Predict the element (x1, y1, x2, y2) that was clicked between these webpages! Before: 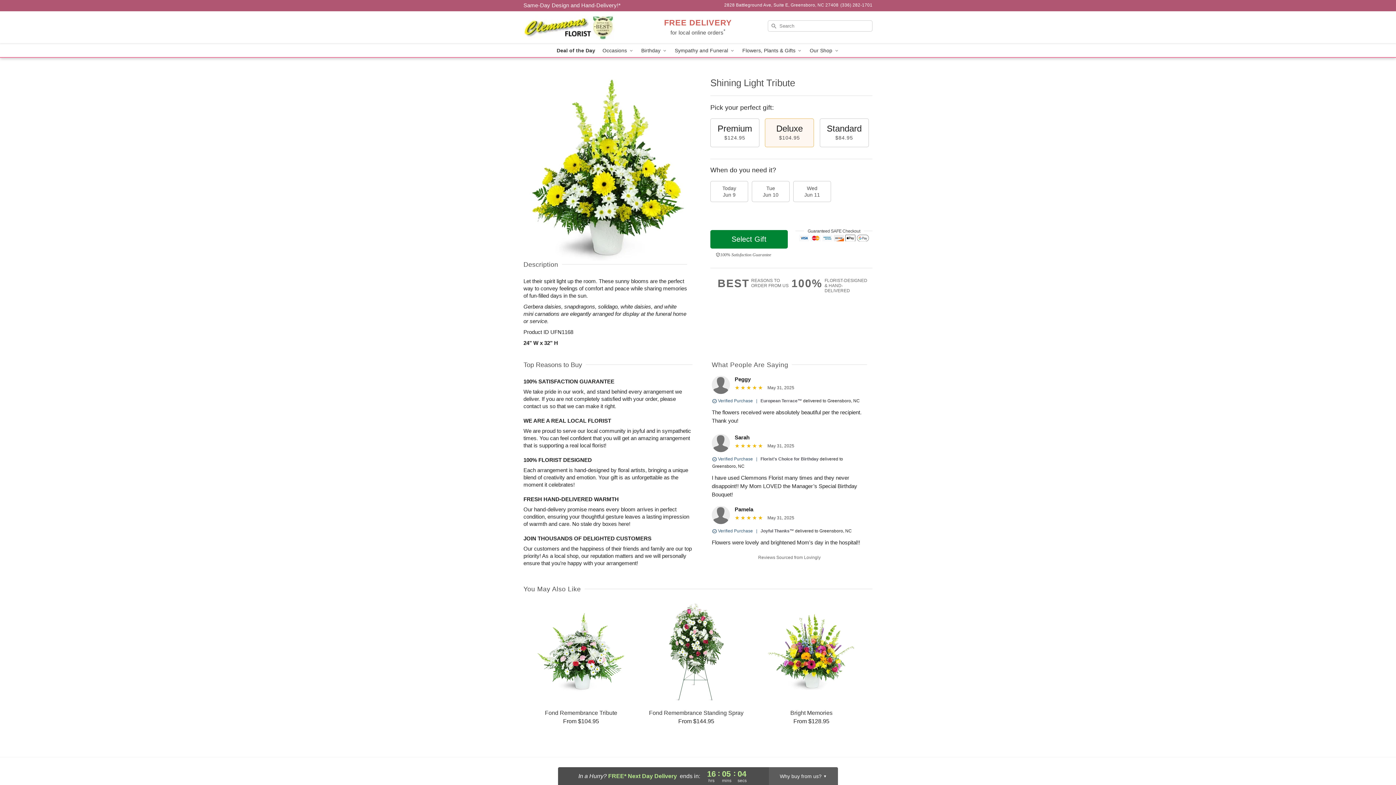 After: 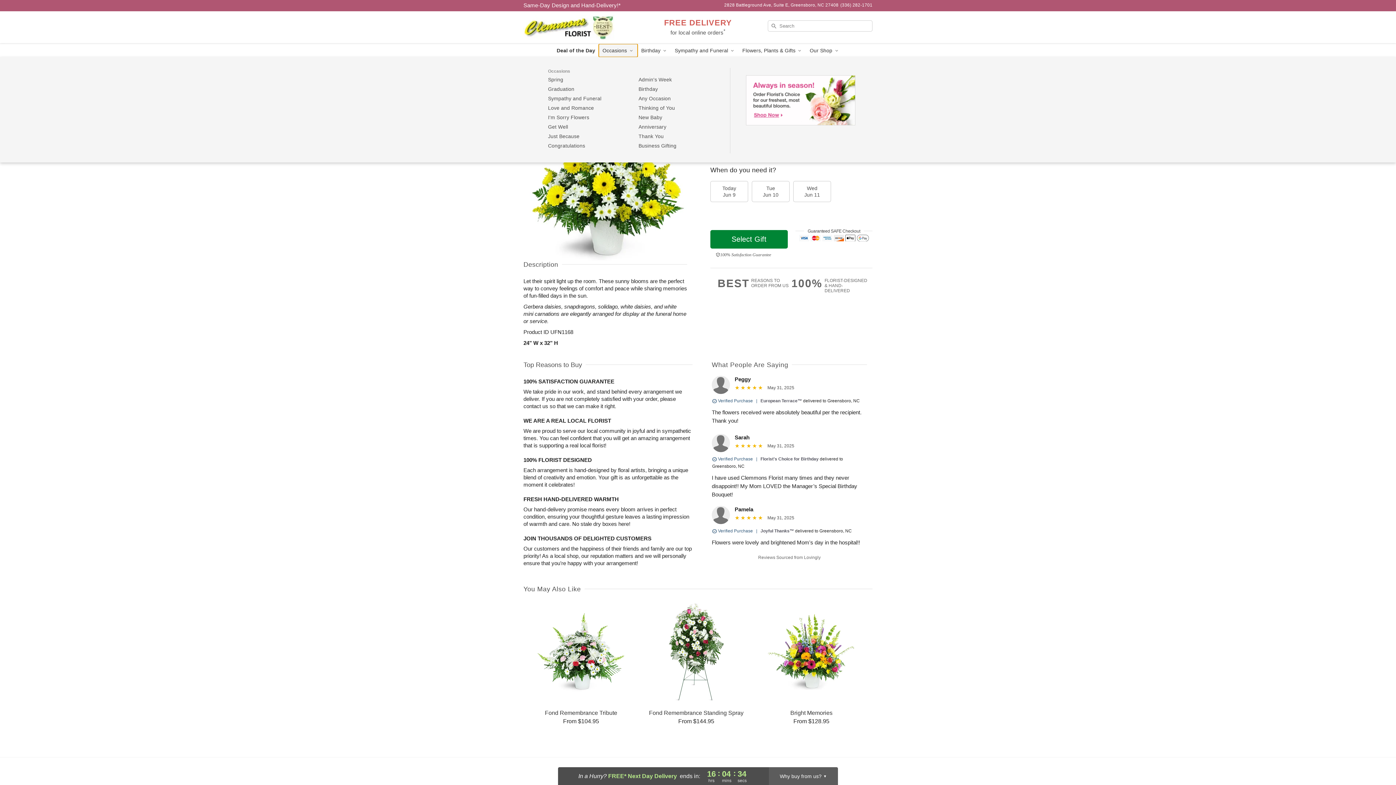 Action: bbox: (599, 44, 637, 57) label: Occasions 